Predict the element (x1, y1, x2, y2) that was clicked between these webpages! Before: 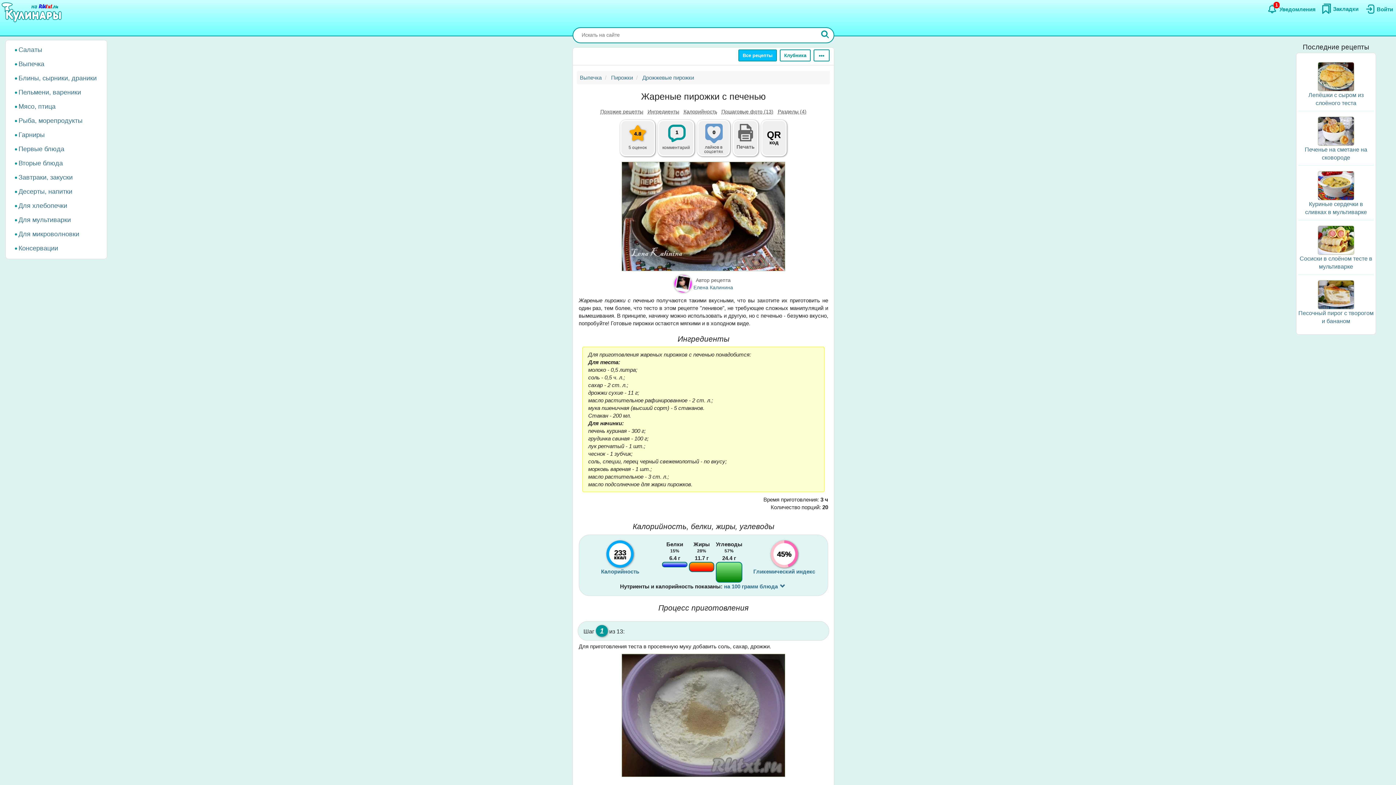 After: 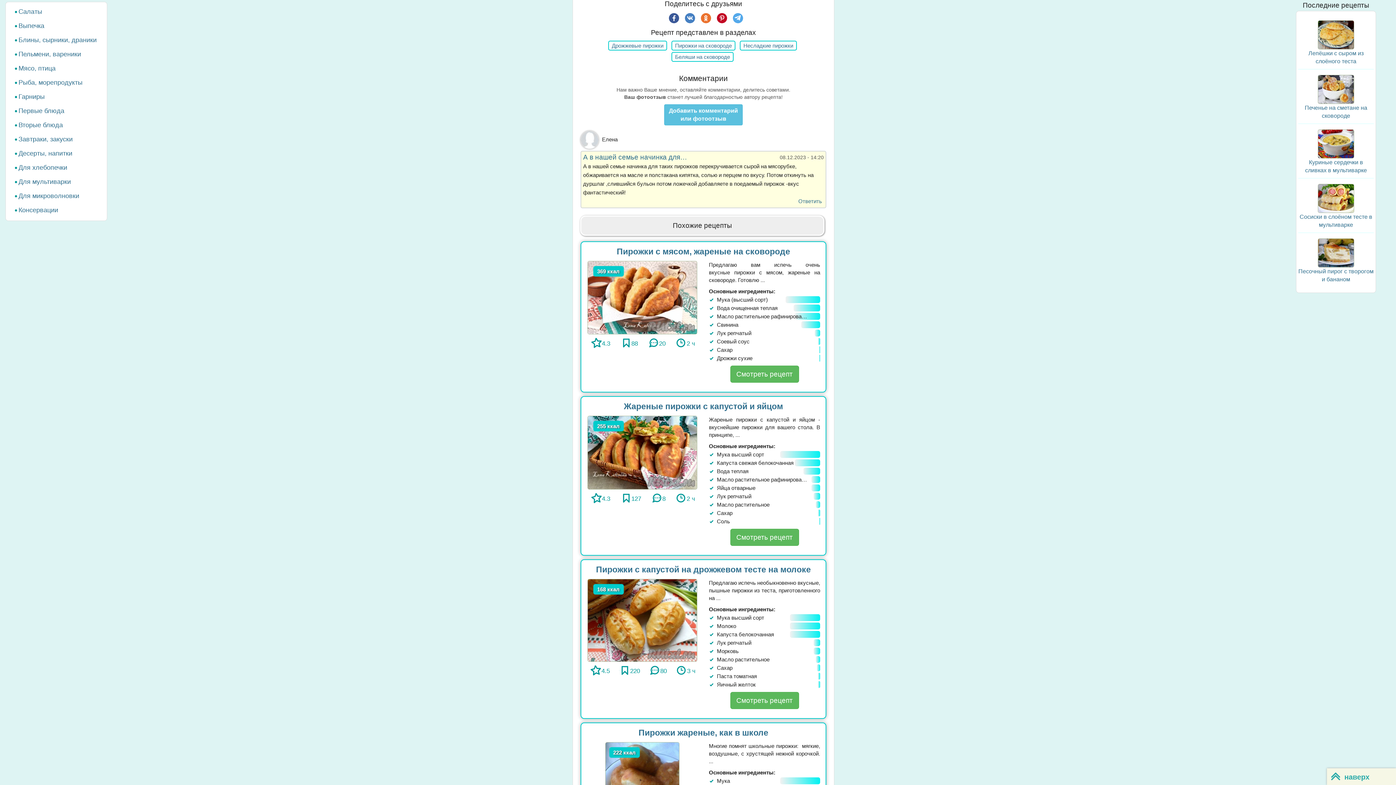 Action: bbox: (698, 139, 737, 145) label:  0